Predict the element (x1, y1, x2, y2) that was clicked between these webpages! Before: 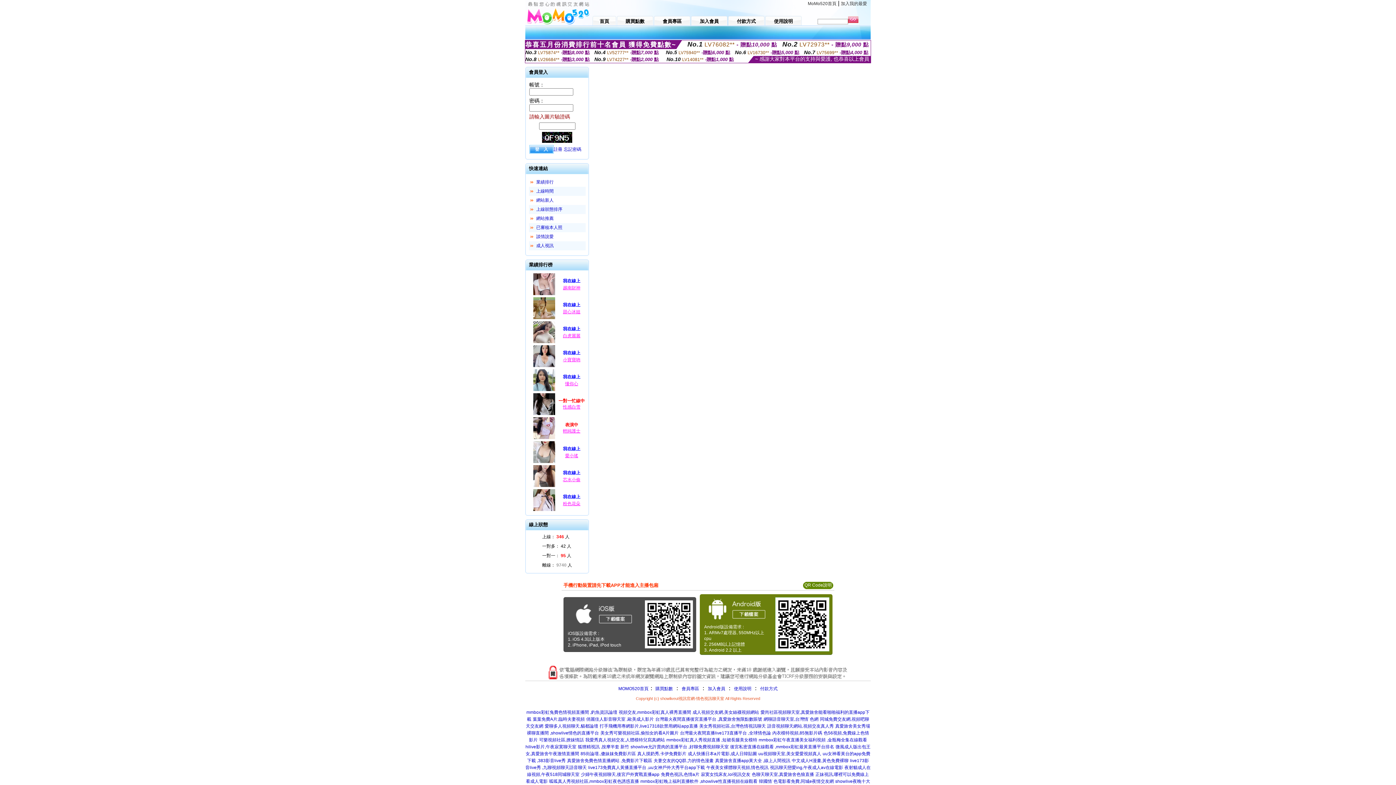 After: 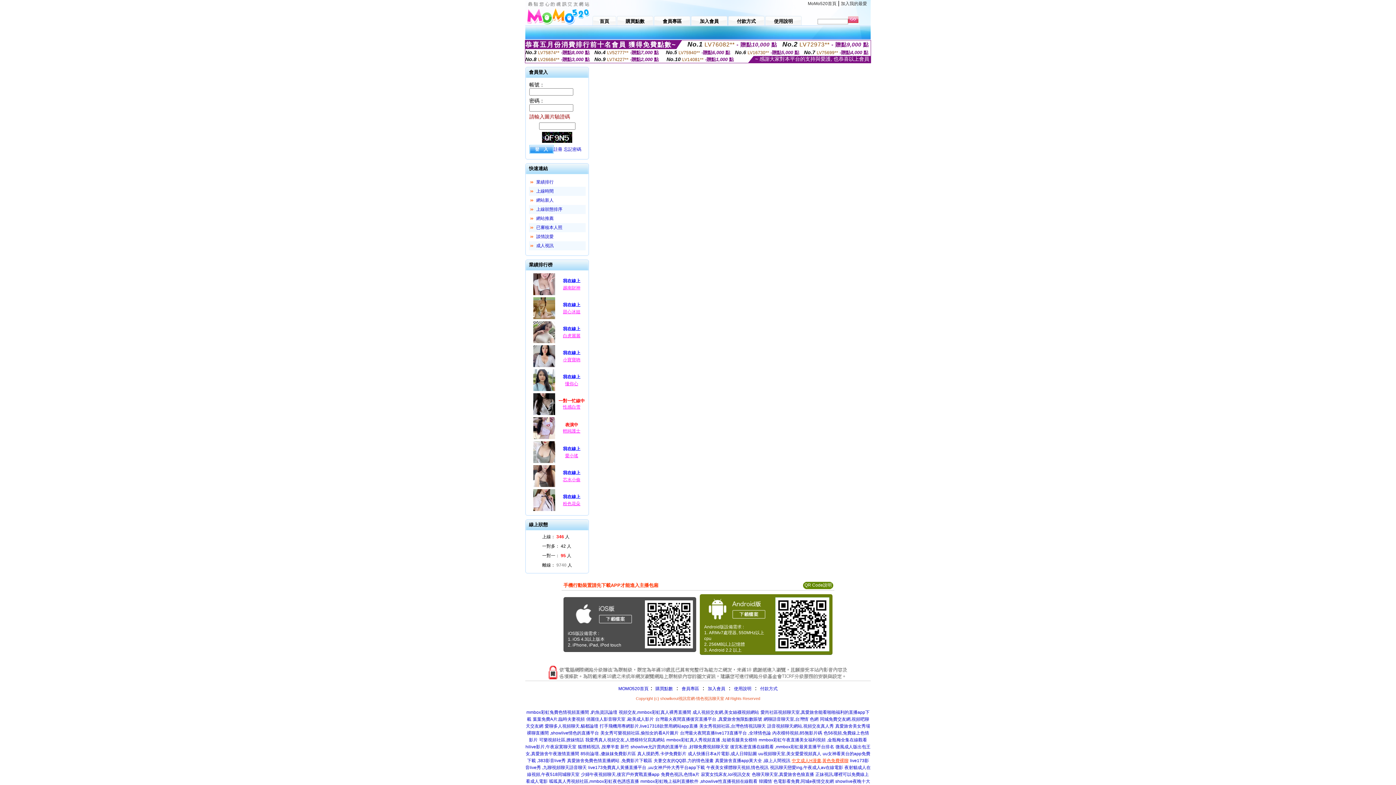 Action: label: 中文成人H漫畫,黃色免費裸聊 bbox: (792, 758, 848, 763)